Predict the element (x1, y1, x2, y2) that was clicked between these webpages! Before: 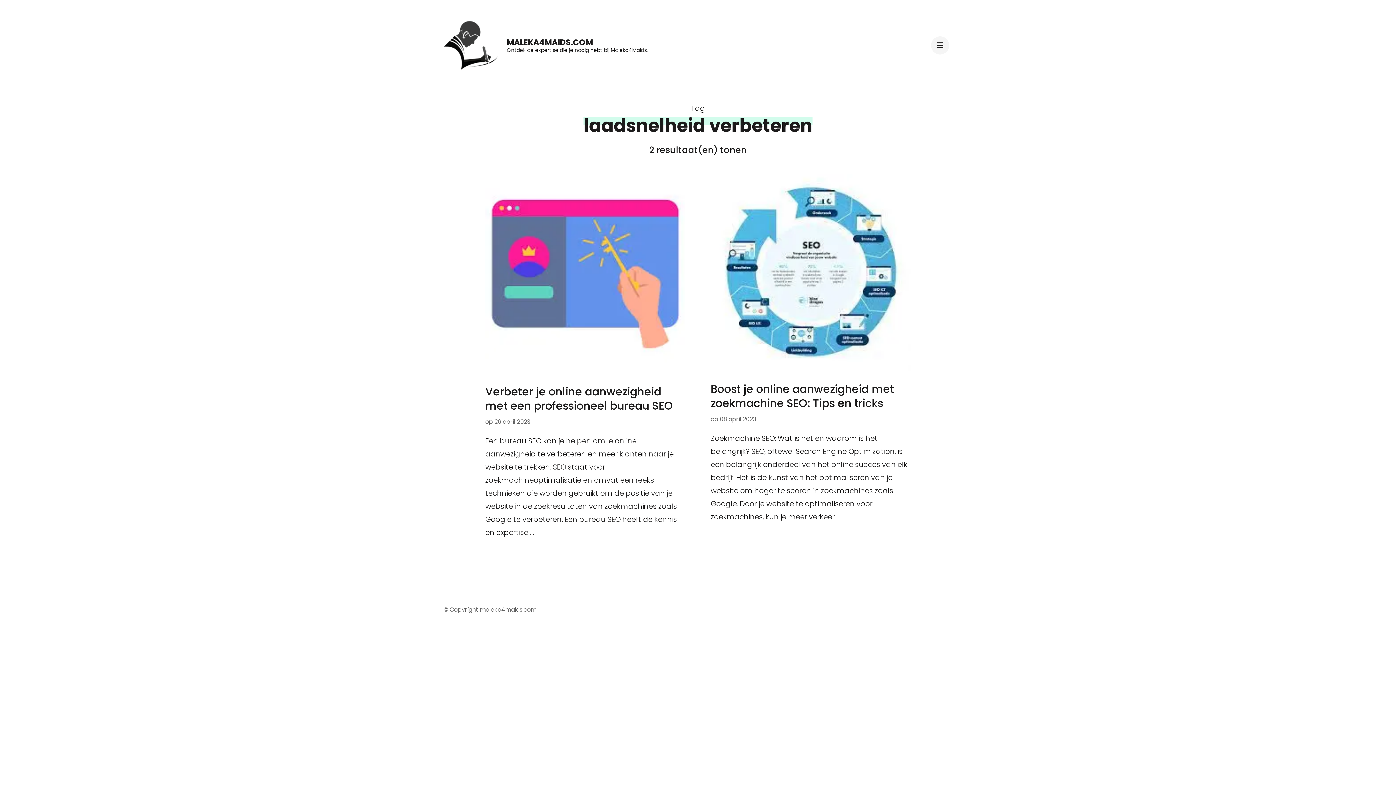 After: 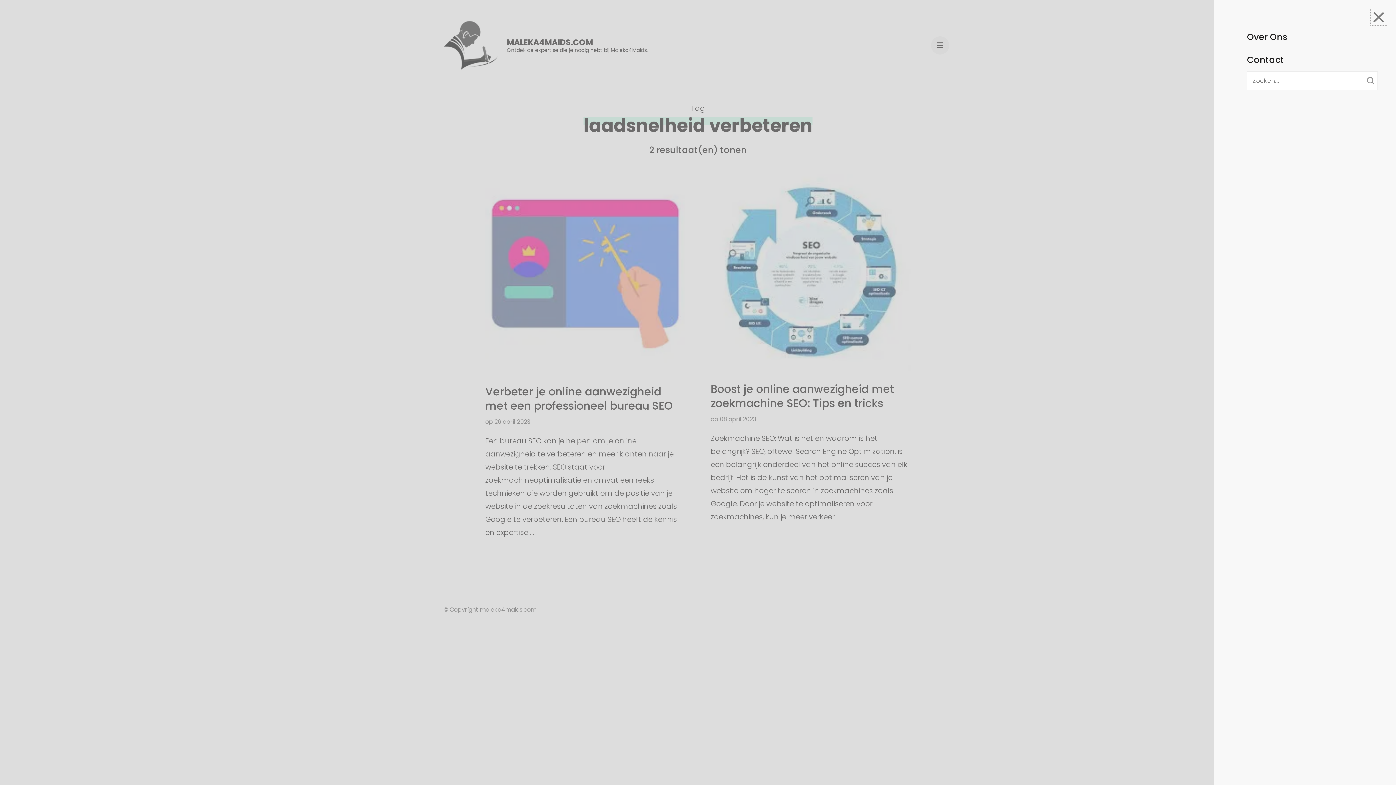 Action: bbox: (931, 36, 949, 54)